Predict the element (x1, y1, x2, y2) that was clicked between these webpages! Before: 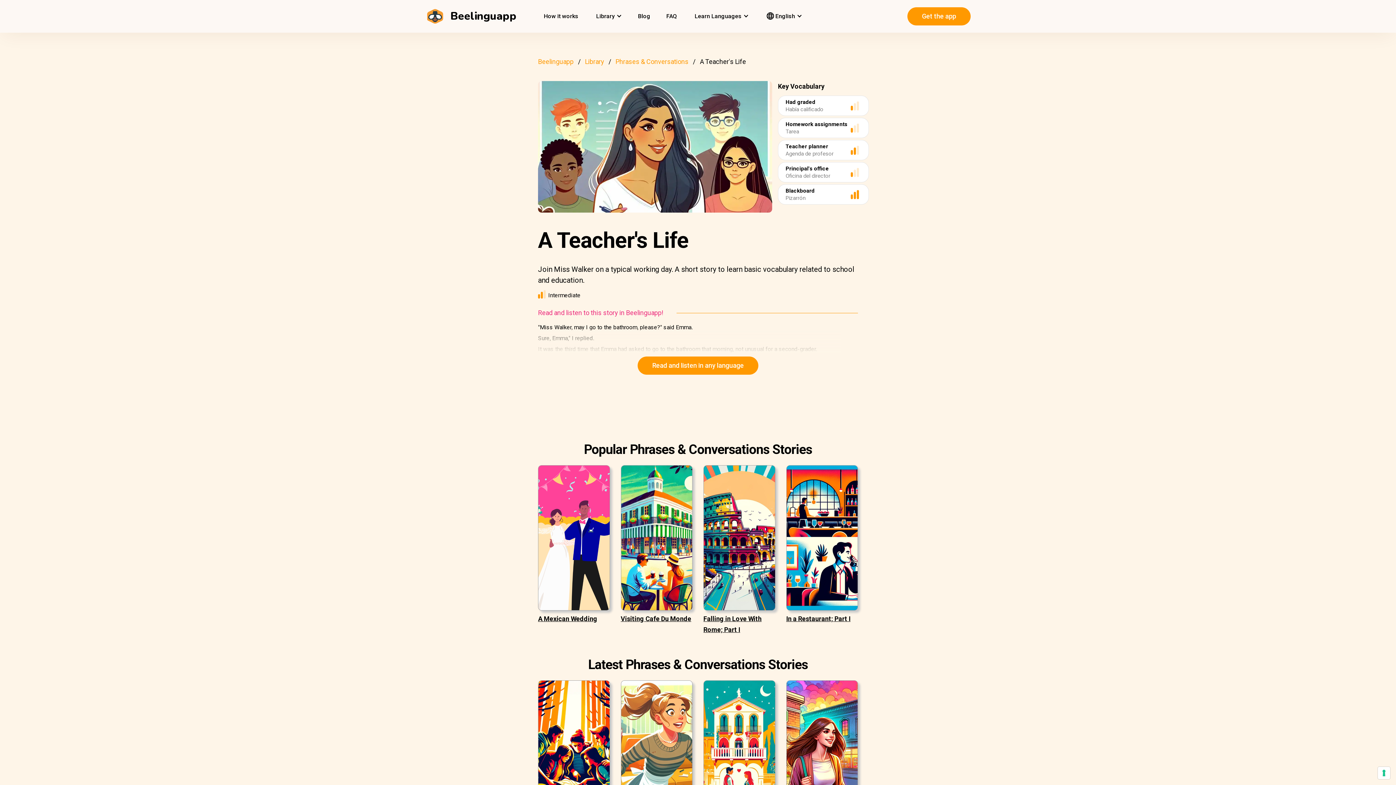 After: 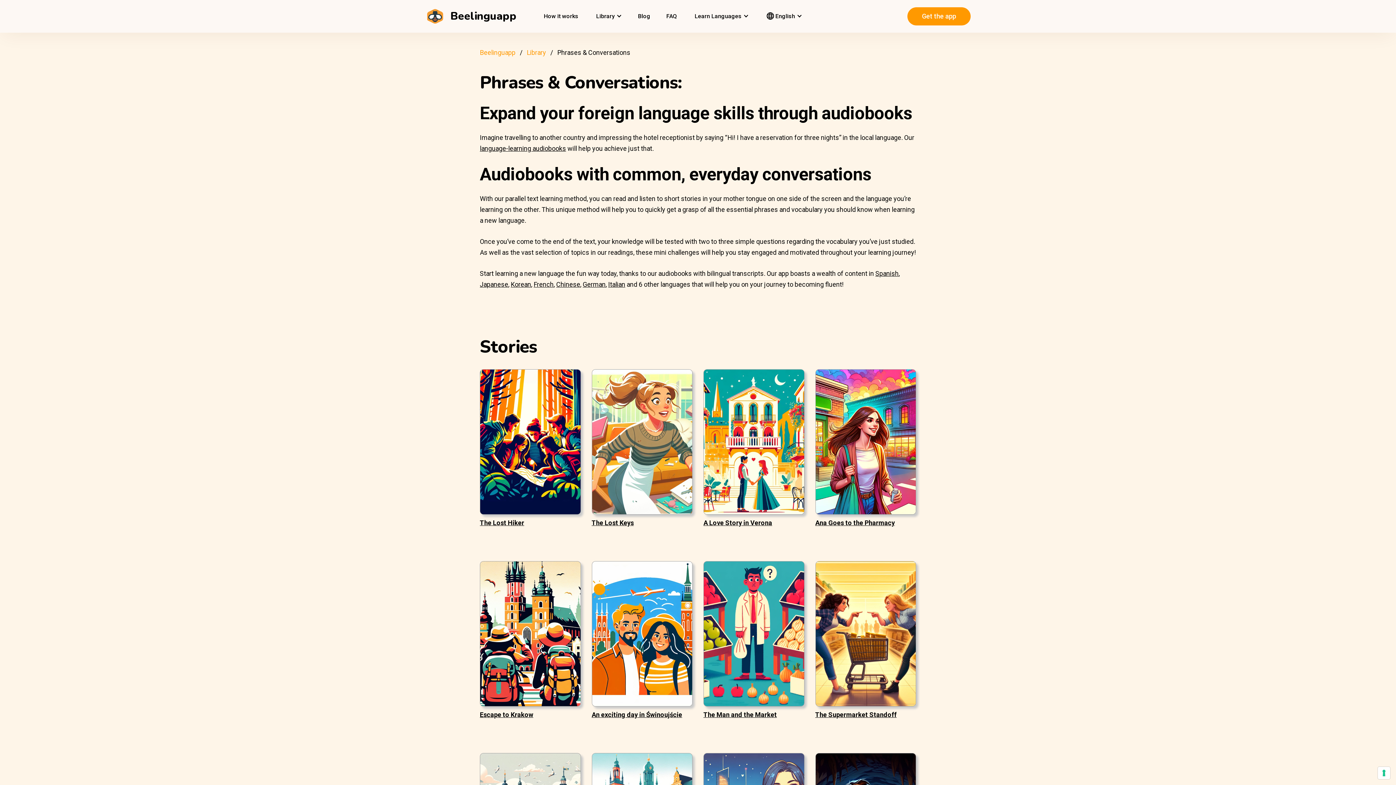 Action: bbox: (615, 57, 688, 65) label: Phrases & Conversations